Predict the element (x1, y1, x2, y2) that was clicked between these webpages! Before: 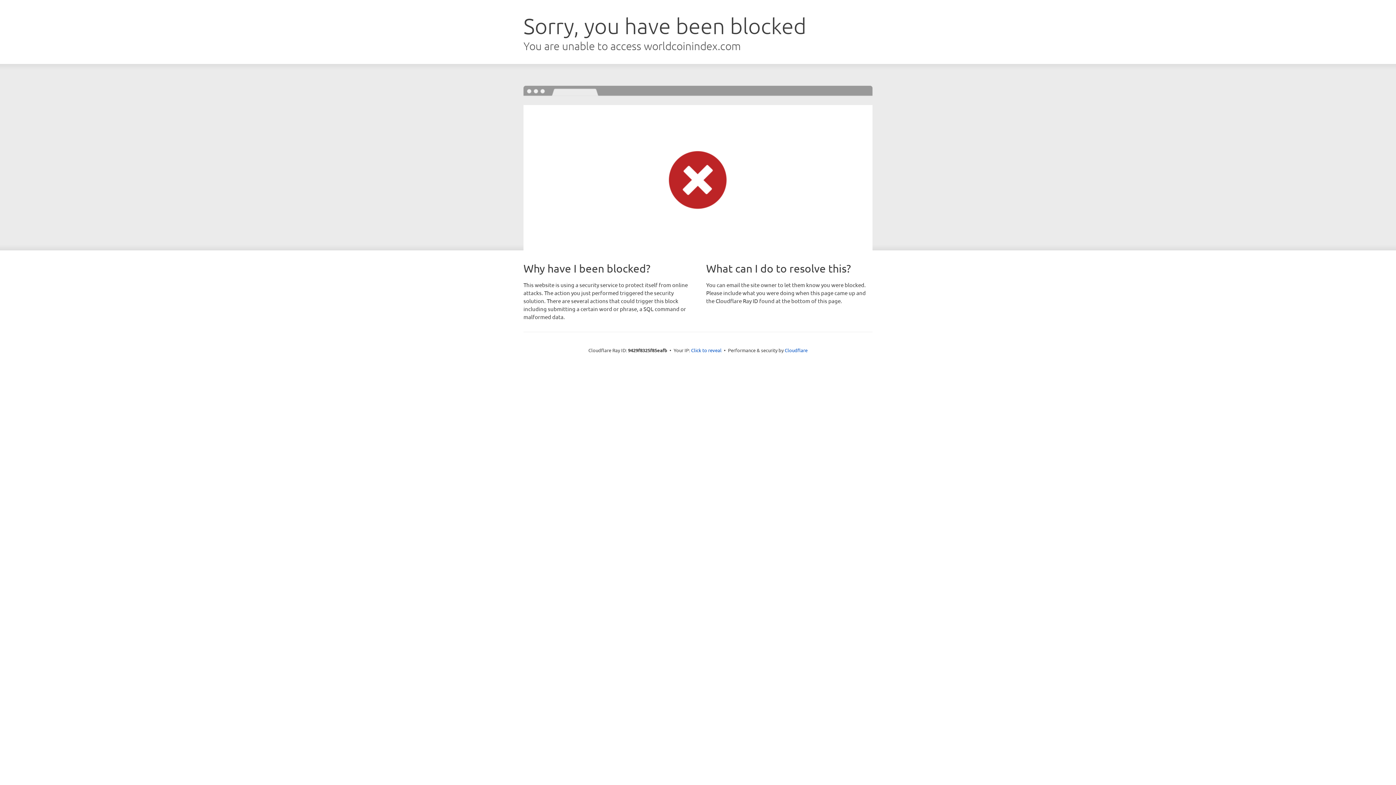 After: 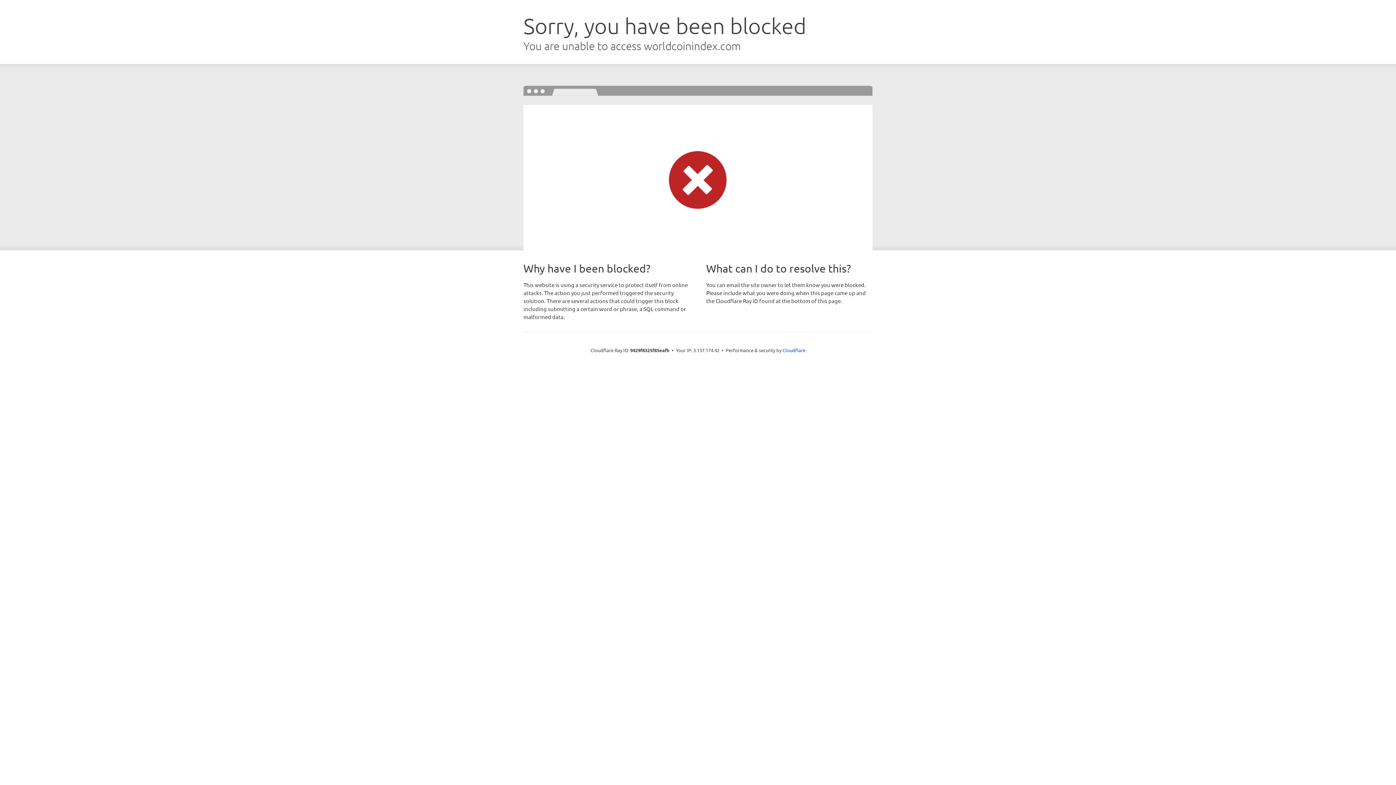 Action: label: Click to reveal bbox: (691, 346, 721, 353)